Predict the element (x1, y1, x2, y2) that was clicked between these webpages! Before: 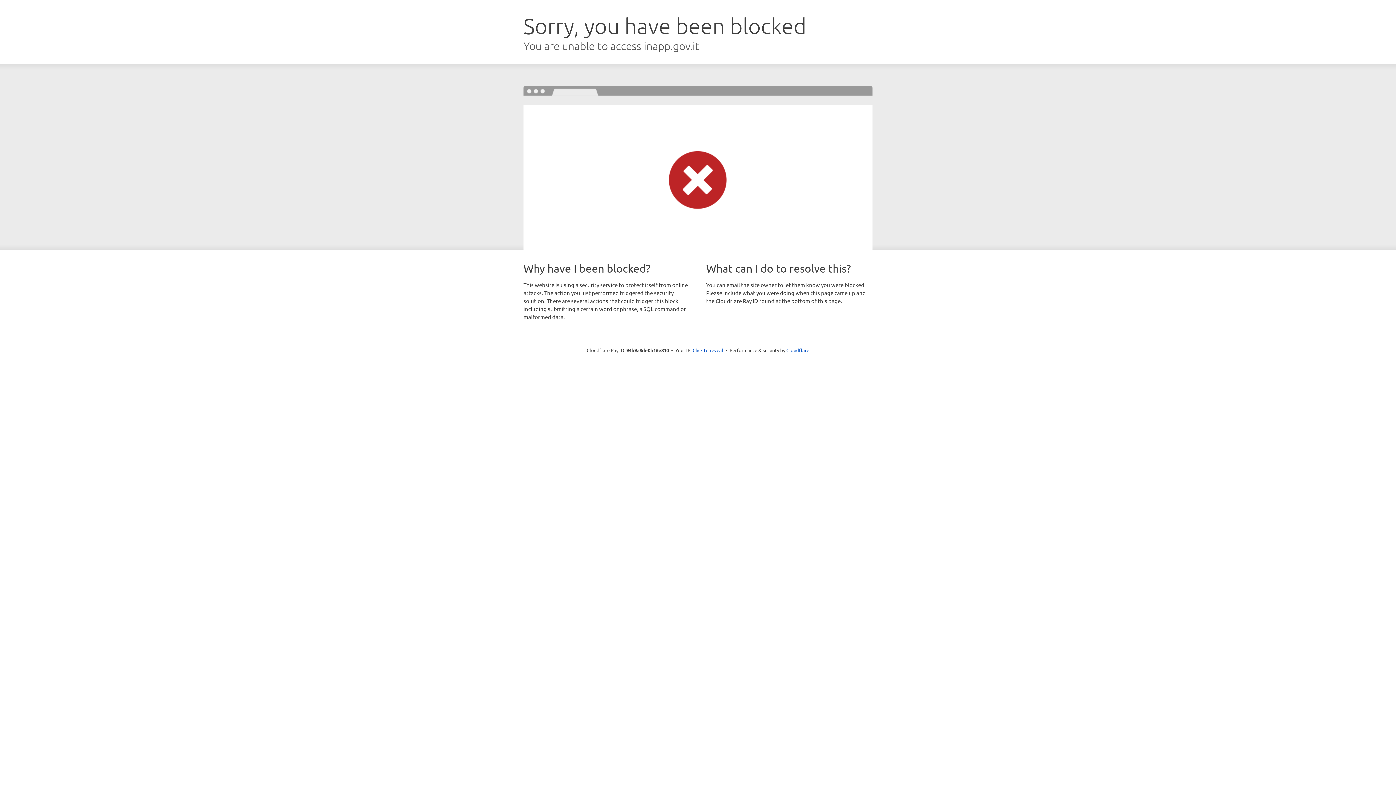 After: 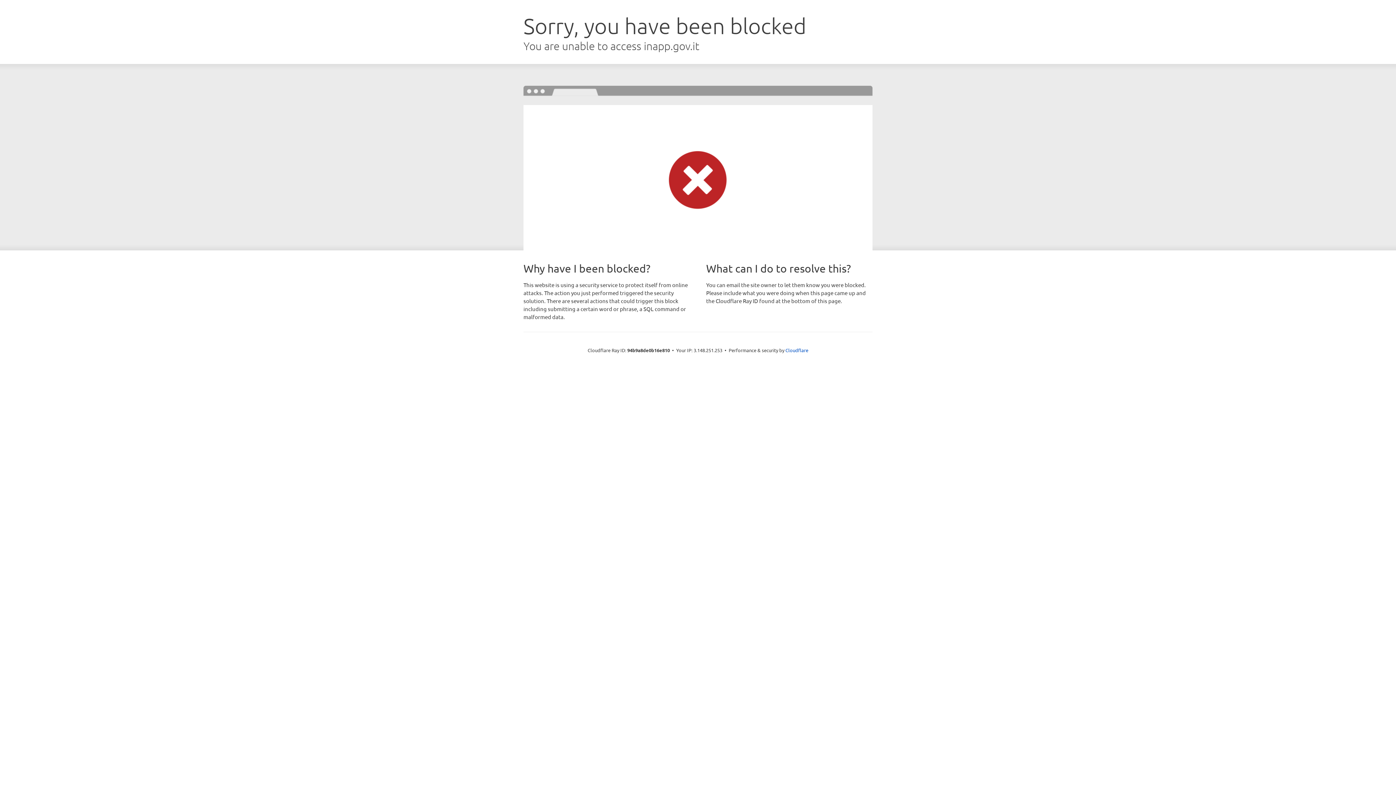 Action: label: Click to reveal bbox: (692, 346, 723, 353)